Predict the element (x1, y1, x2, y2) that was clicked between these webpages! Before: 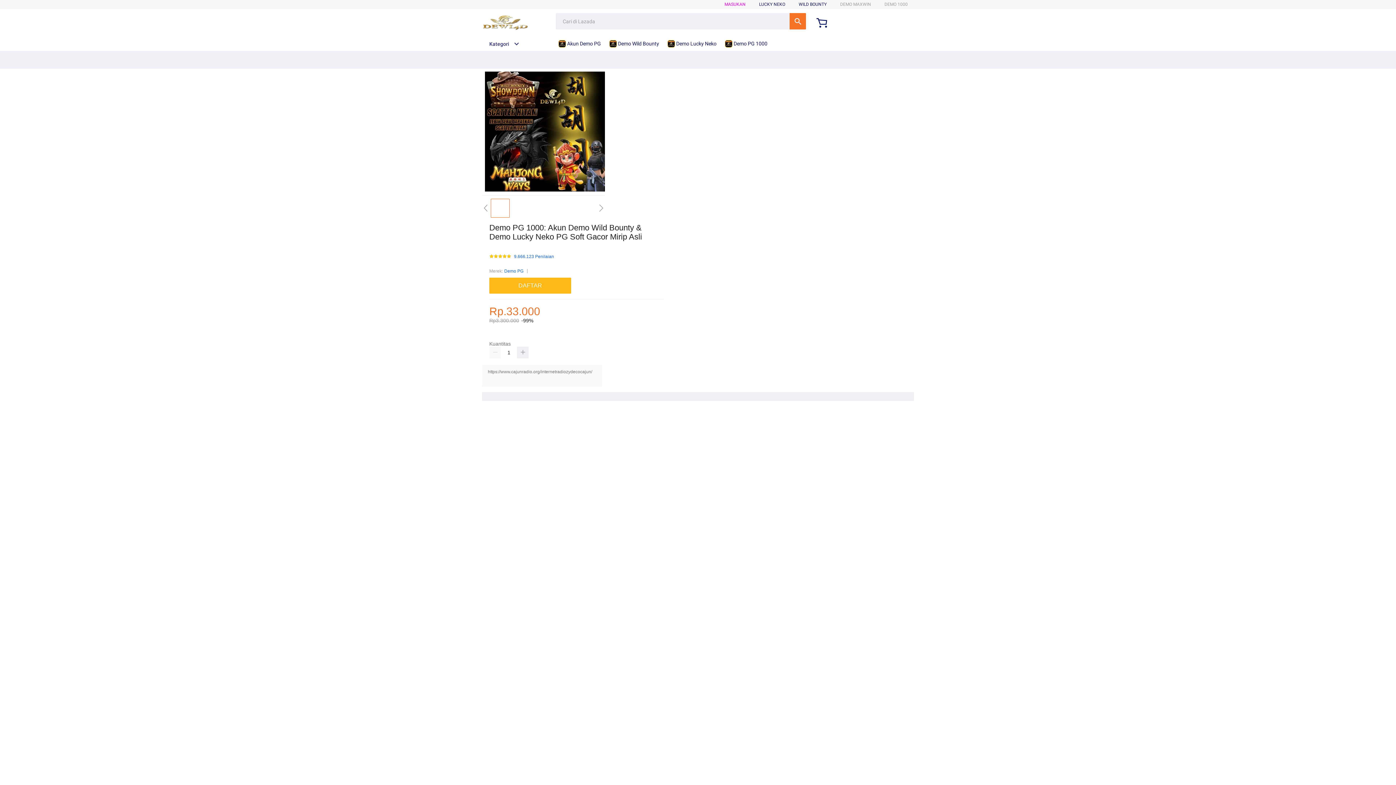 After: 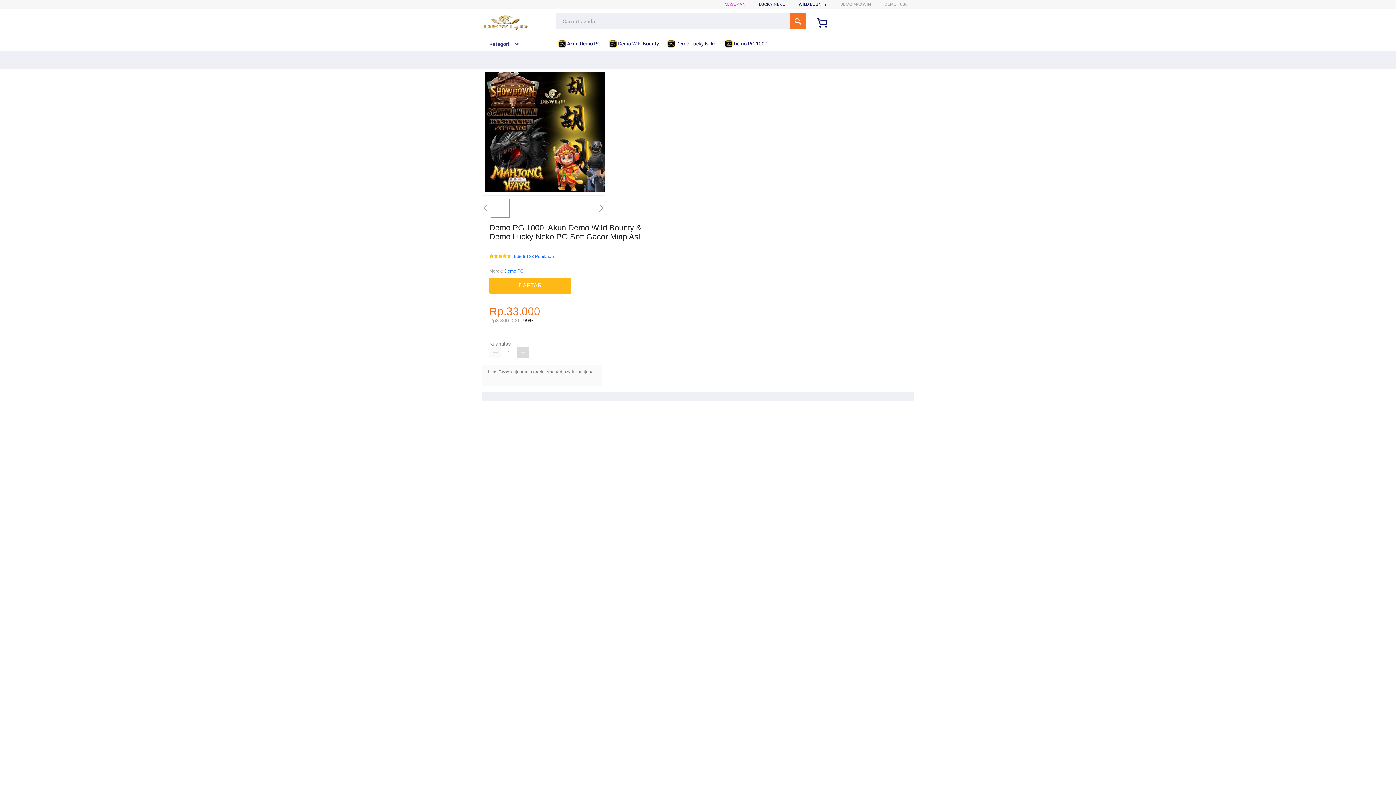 Action: bbox: (517, 347, 528, 358)